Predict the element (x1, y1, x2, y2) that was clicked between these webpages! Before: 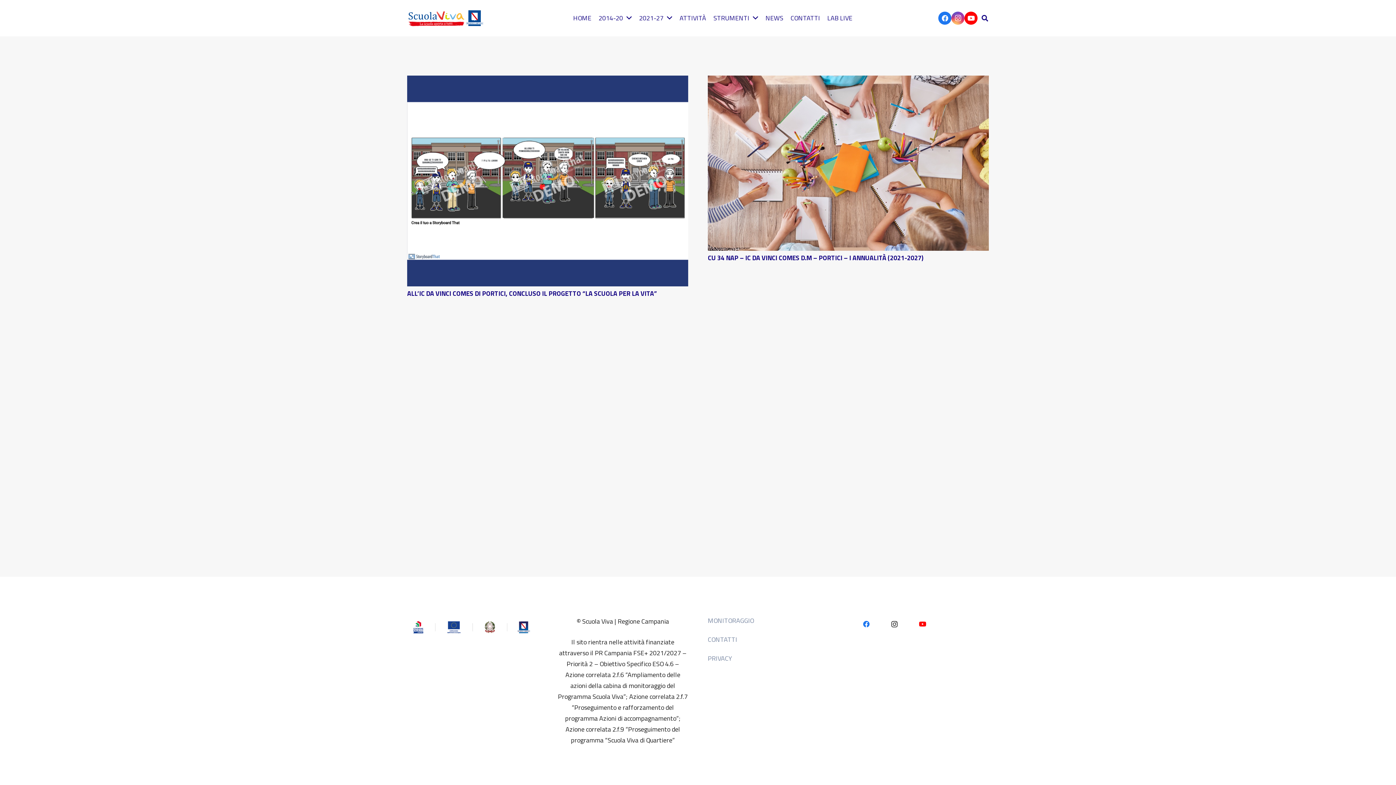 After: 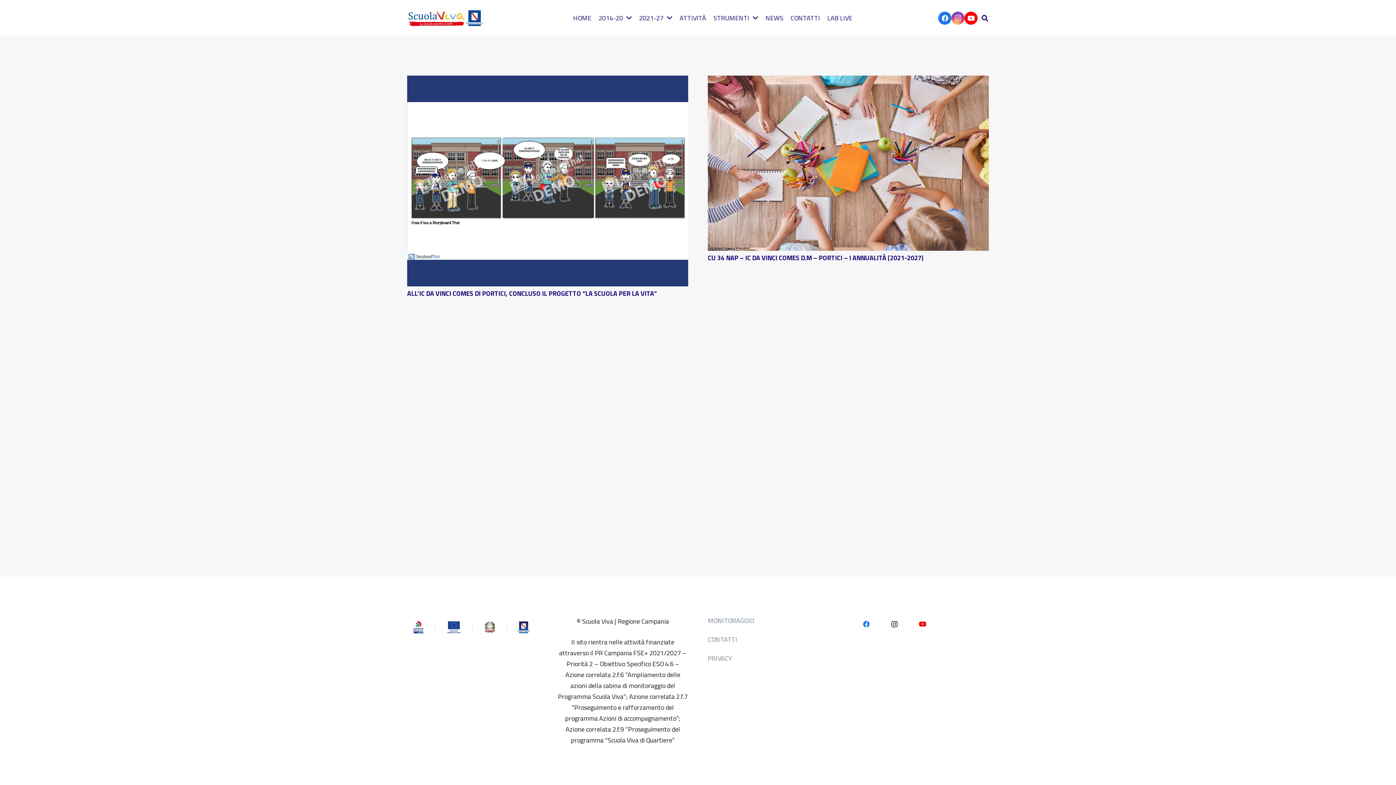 Action: bbox: (938, 11, 951, 24) label: Facebook